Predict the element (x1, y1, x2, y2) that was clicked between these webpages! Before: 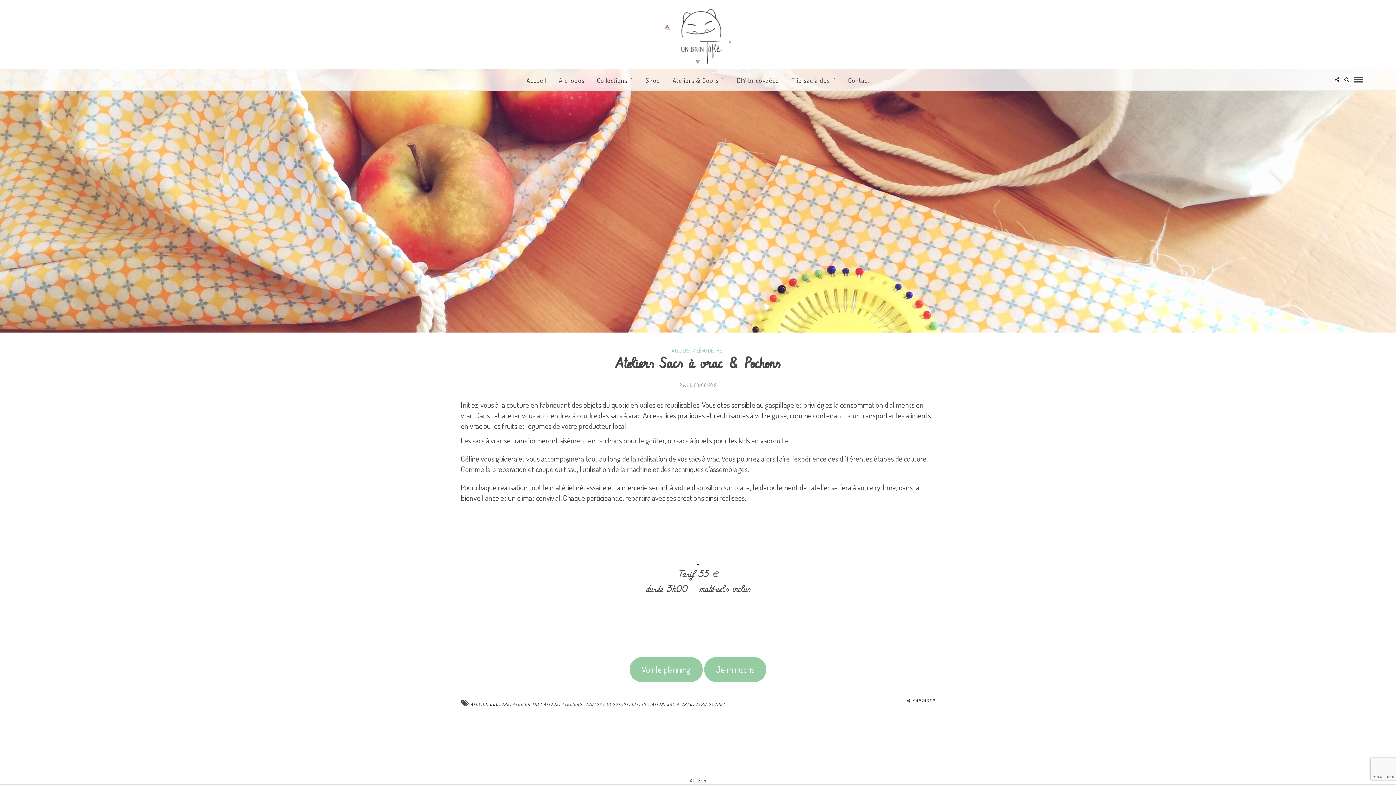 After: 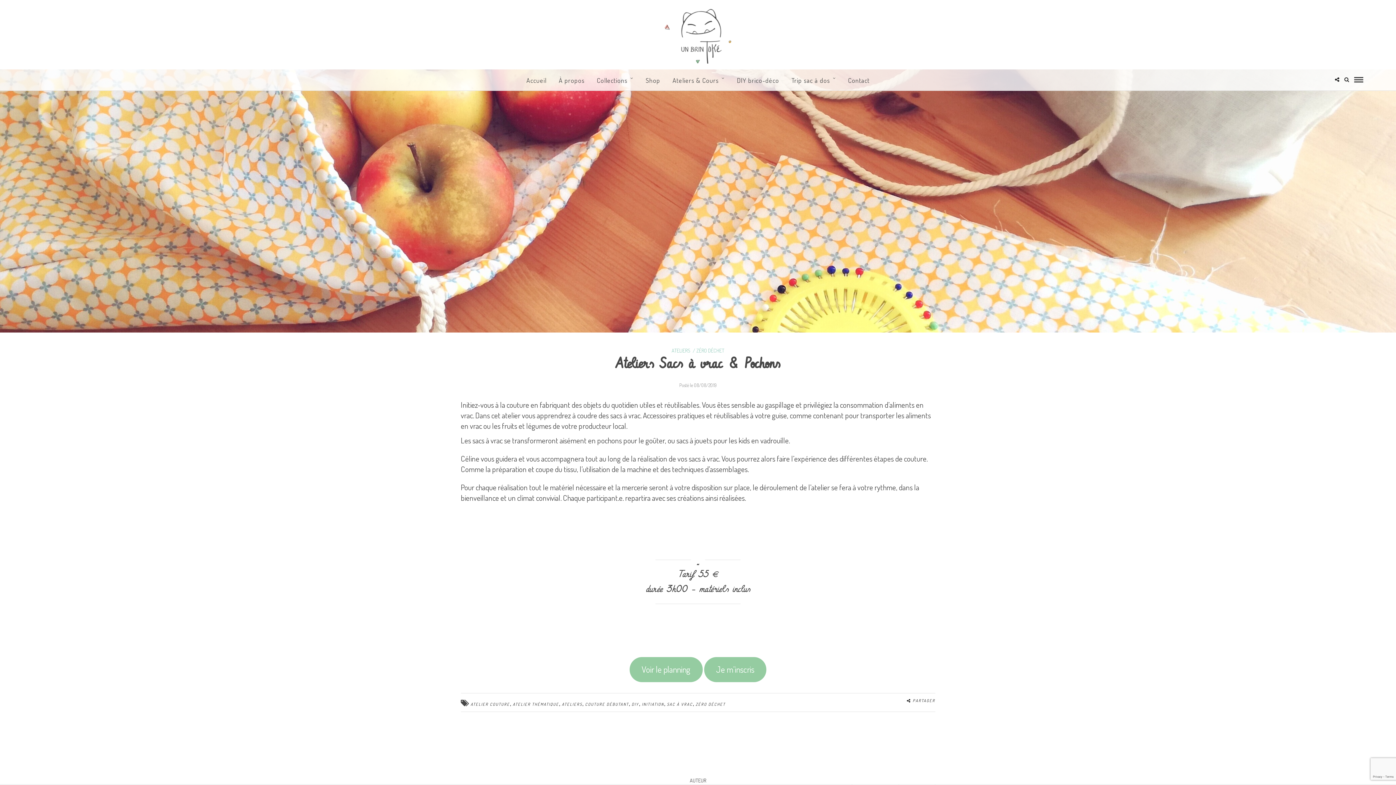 Action: bbox: (1335, 77, 1339, 82)